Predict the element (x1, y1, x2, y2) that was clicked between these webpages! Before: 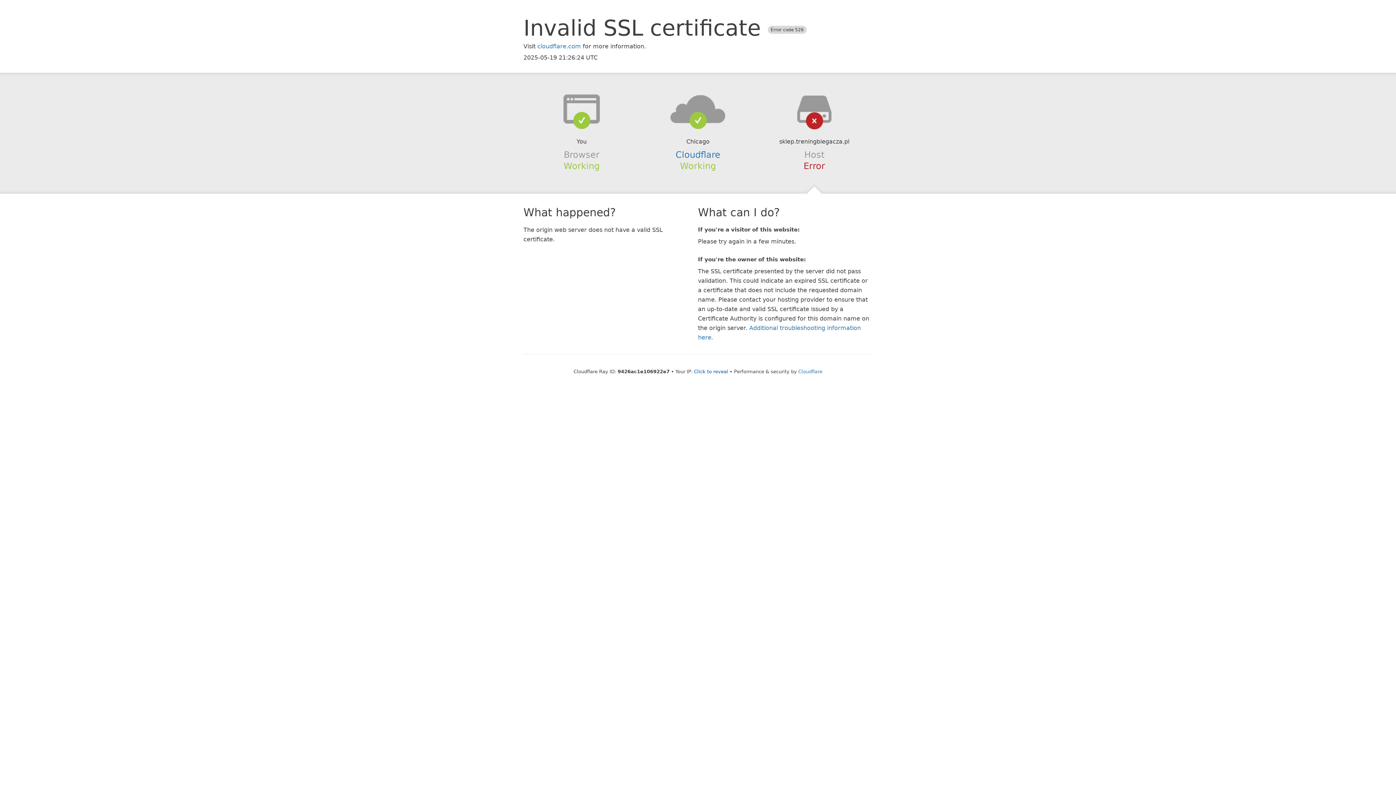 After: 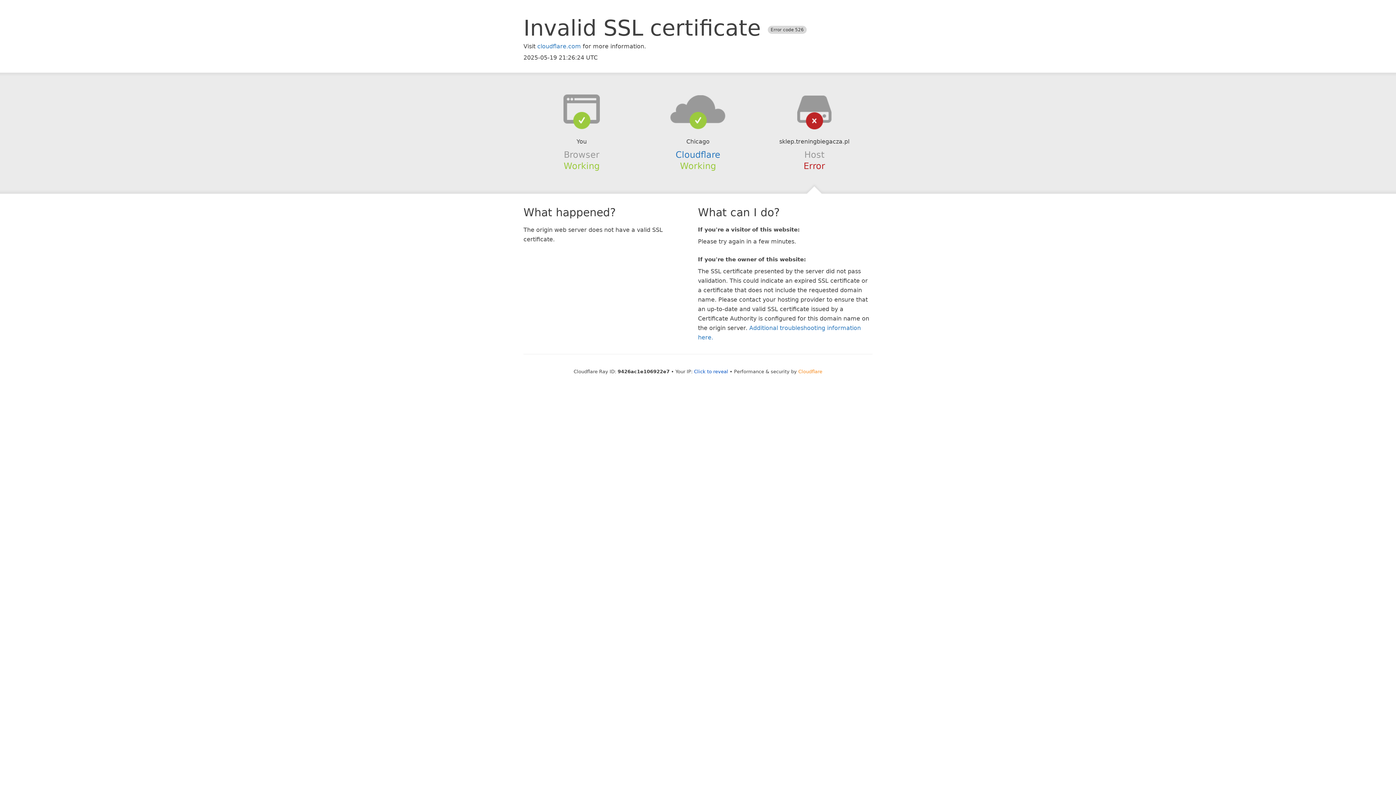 Action: label: Cloudflare bbox: (798, 368, 822, 374)